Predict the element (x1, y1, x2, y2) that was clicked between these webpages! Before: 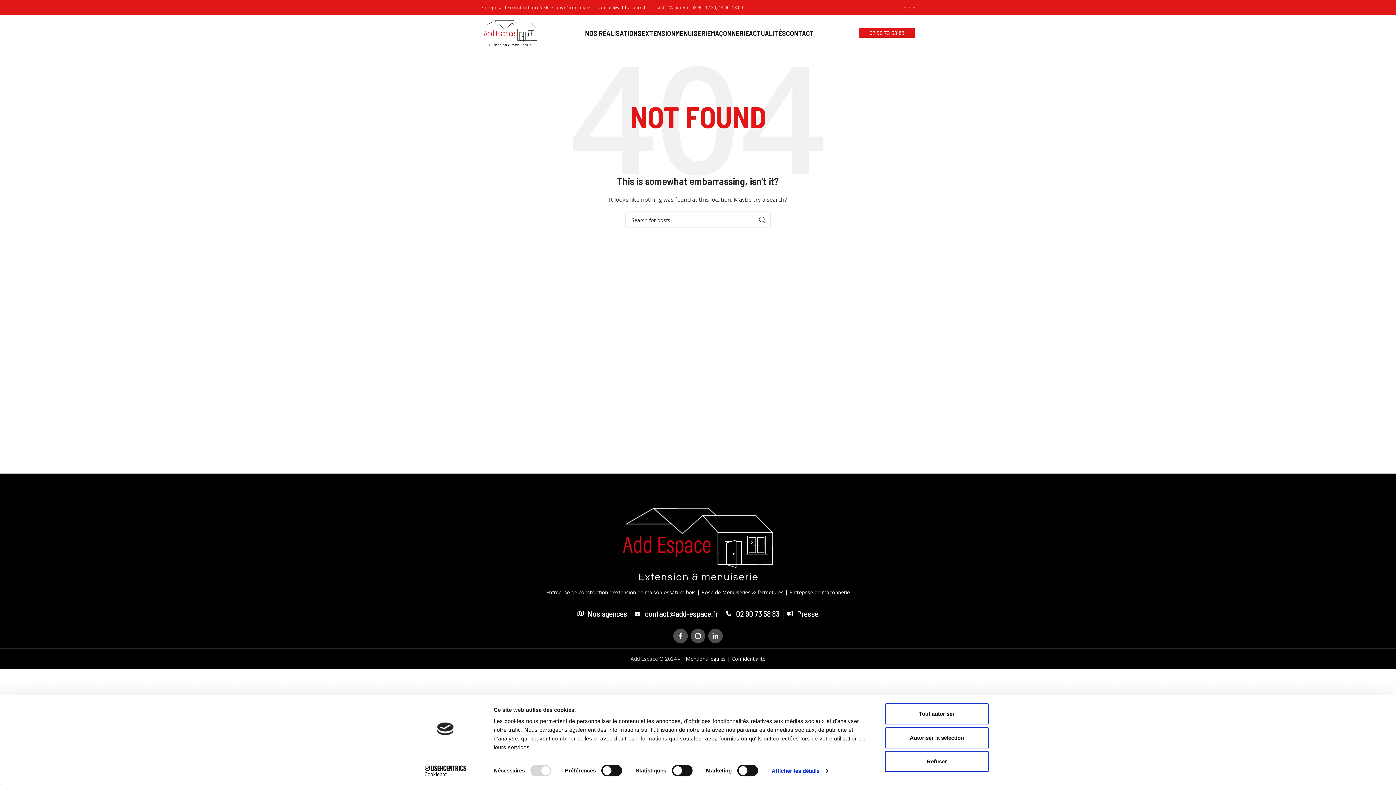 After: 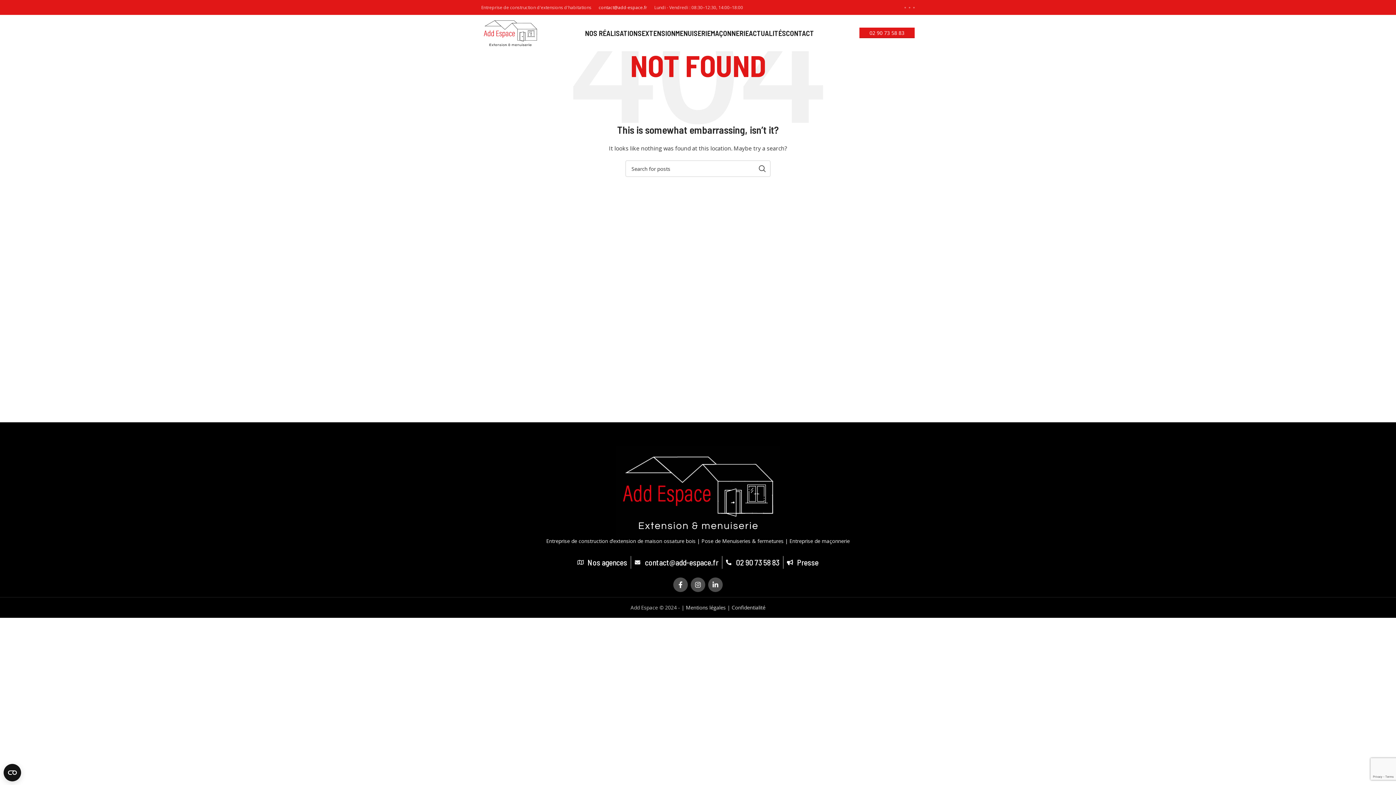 Action: bbox: (885, 727, 989, 748) label: Autoriser la sélection